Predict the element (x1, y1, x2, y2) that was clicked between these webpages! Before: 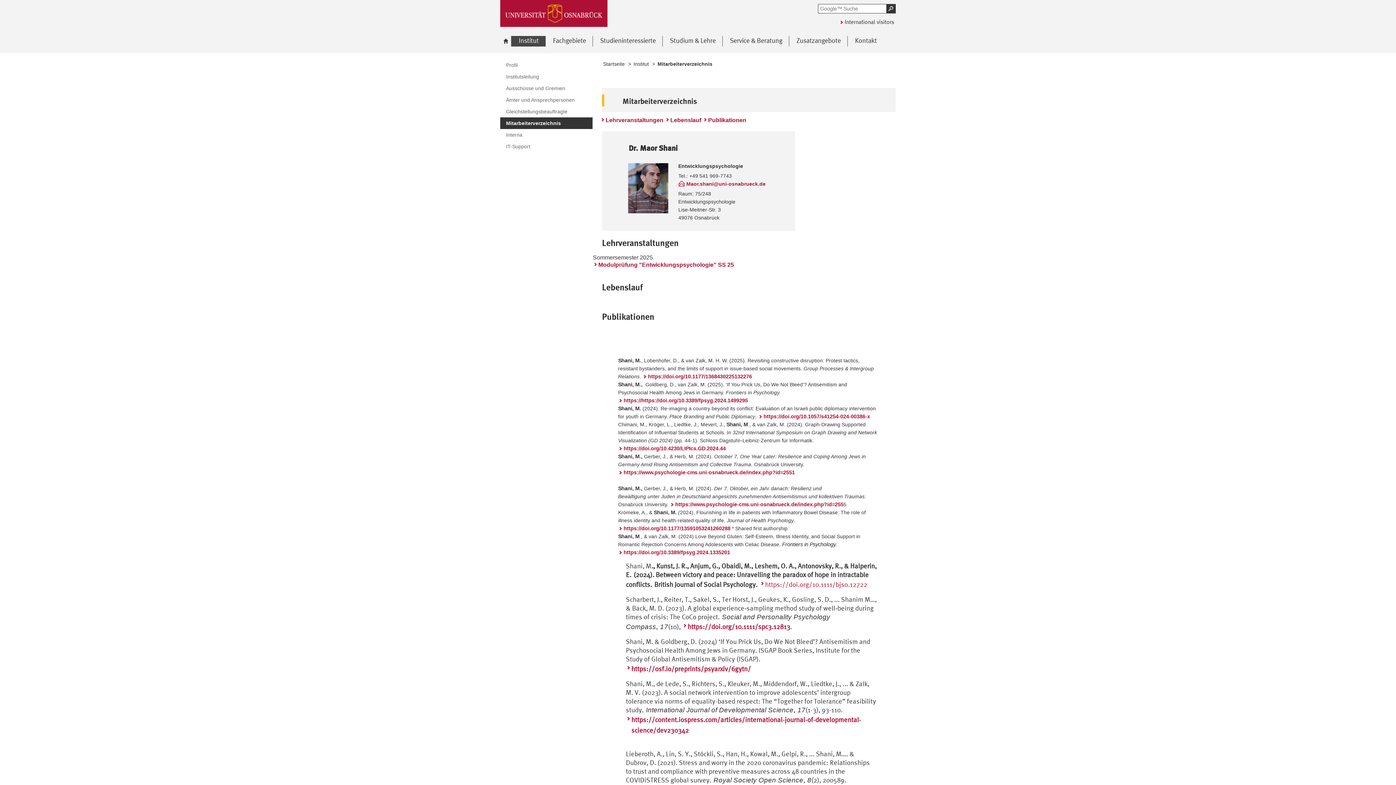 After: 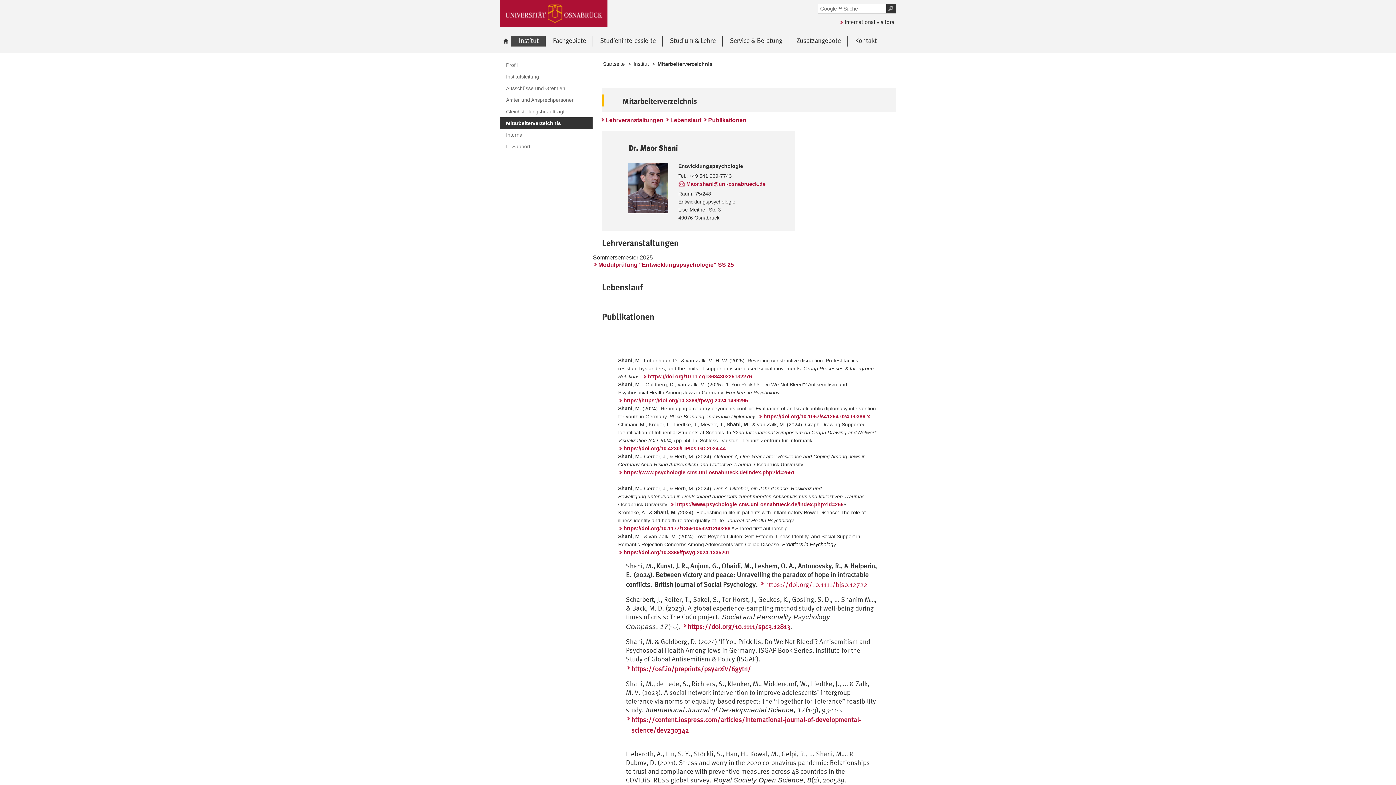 Action: bbox: (758, 412, 870, 420) label: https://doi.org/10.1057/s41254-024-00386-x